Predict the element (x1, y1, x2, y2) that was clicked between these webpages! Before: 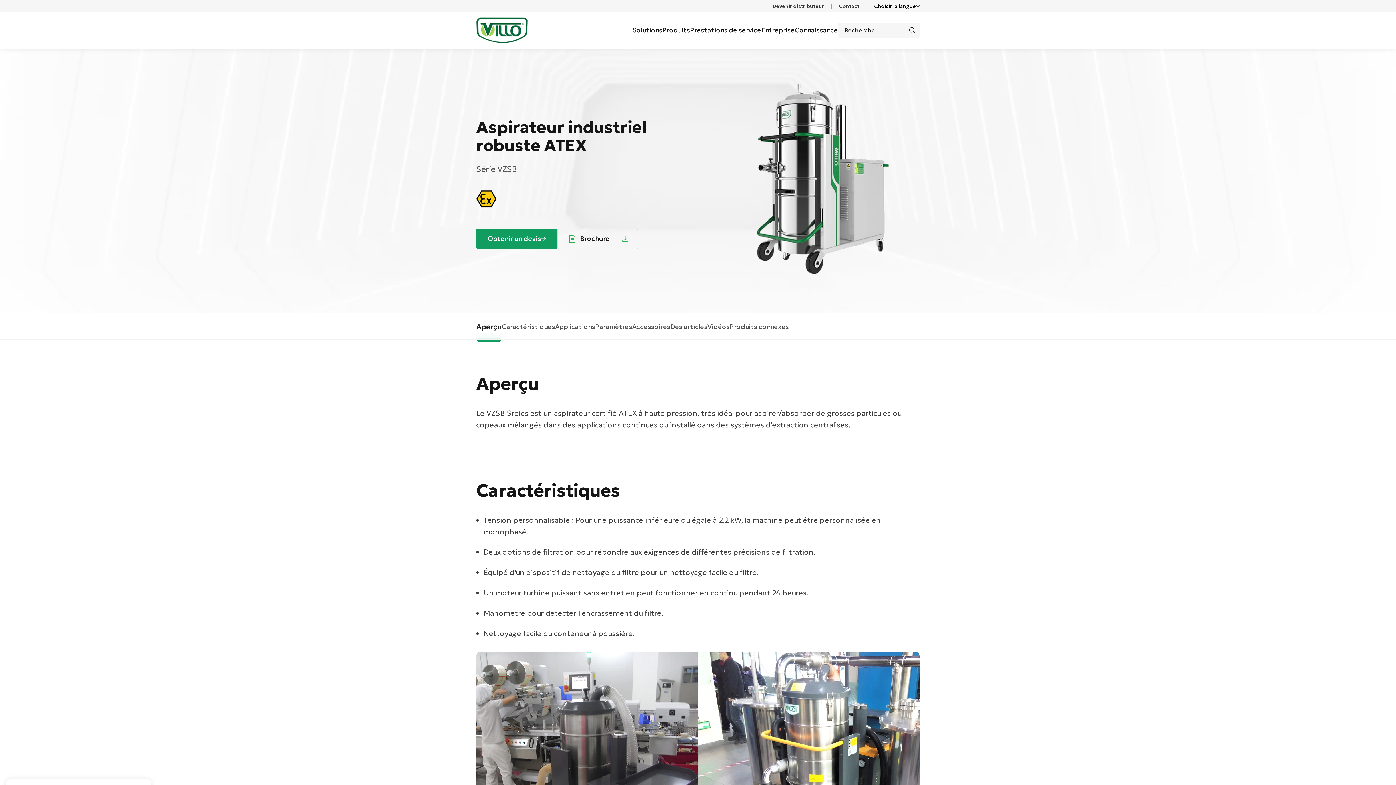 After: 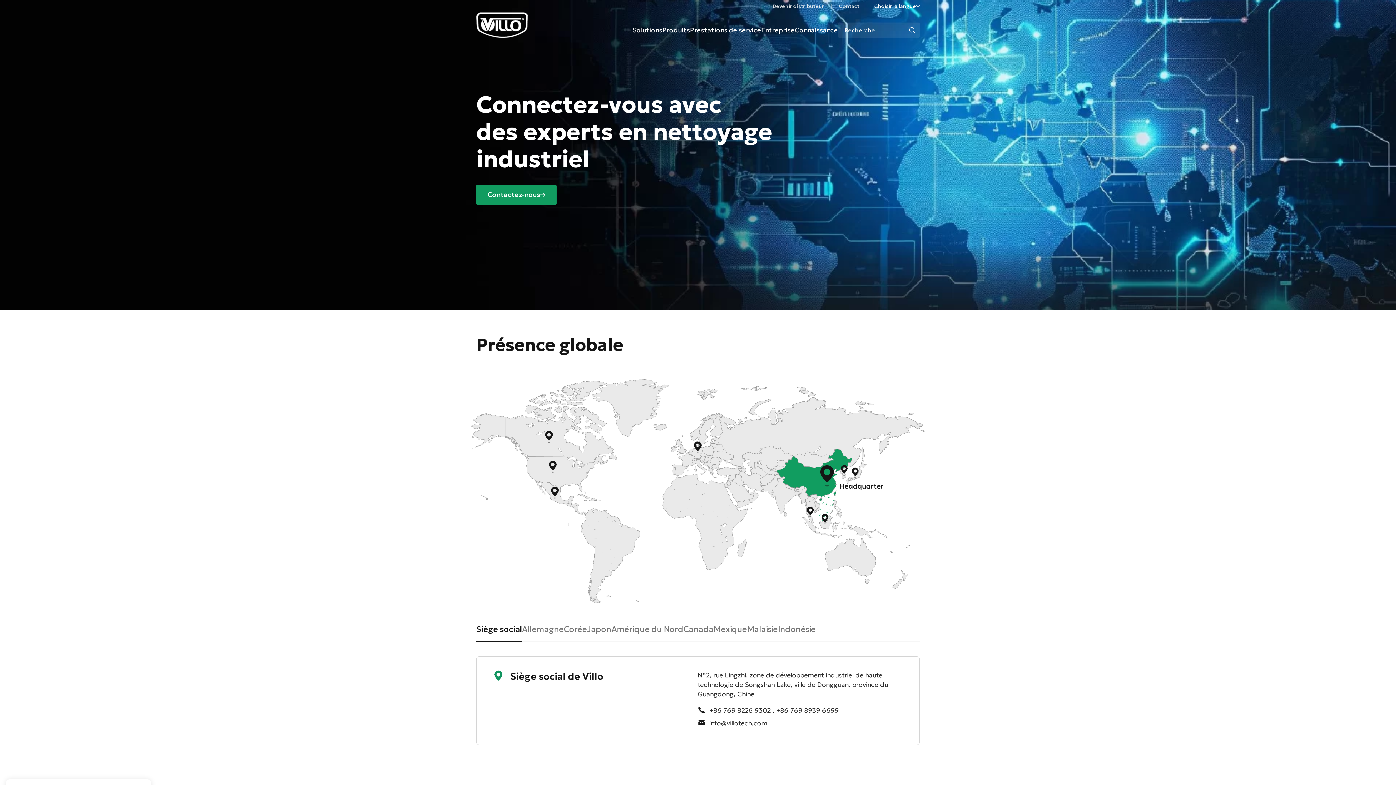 Action: label: Contact bbox: (839, 2, 859, 10)